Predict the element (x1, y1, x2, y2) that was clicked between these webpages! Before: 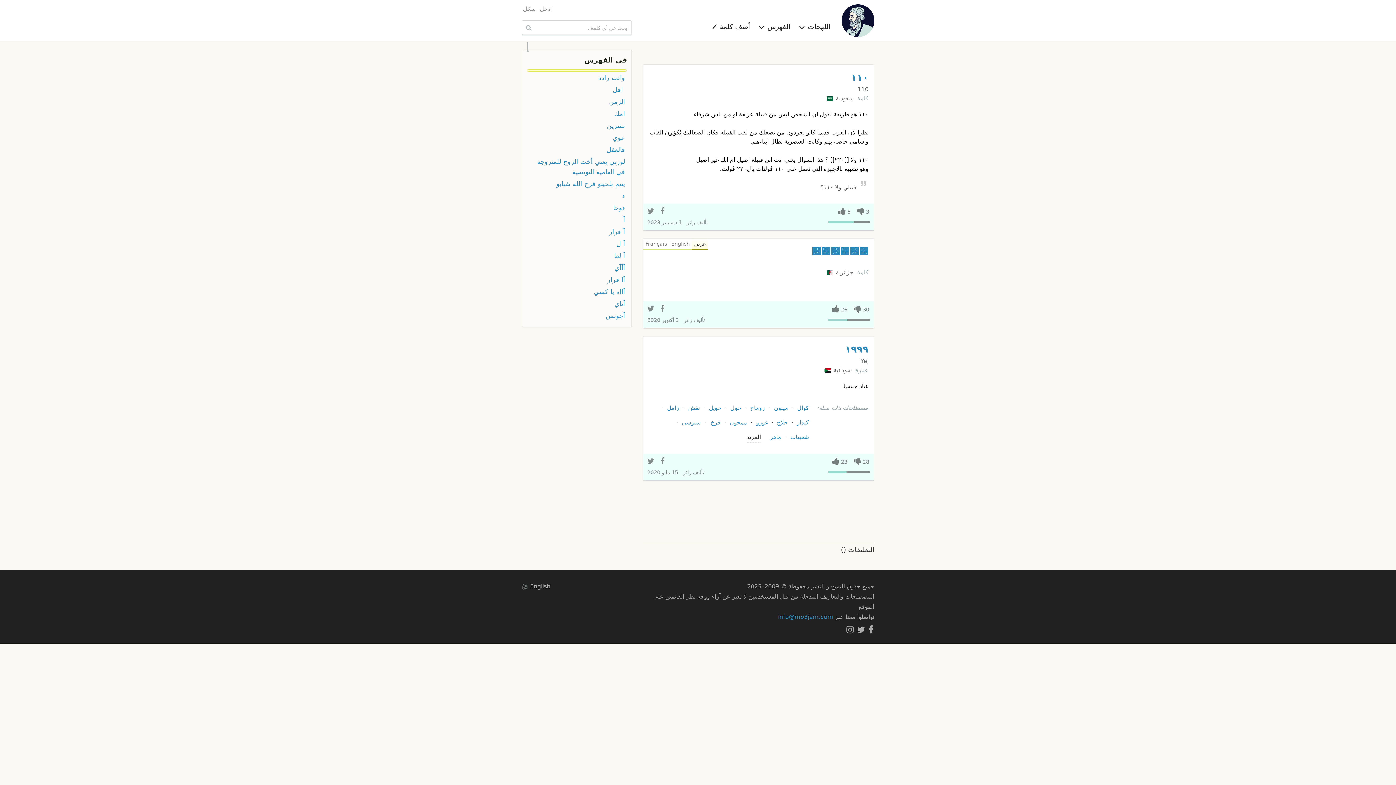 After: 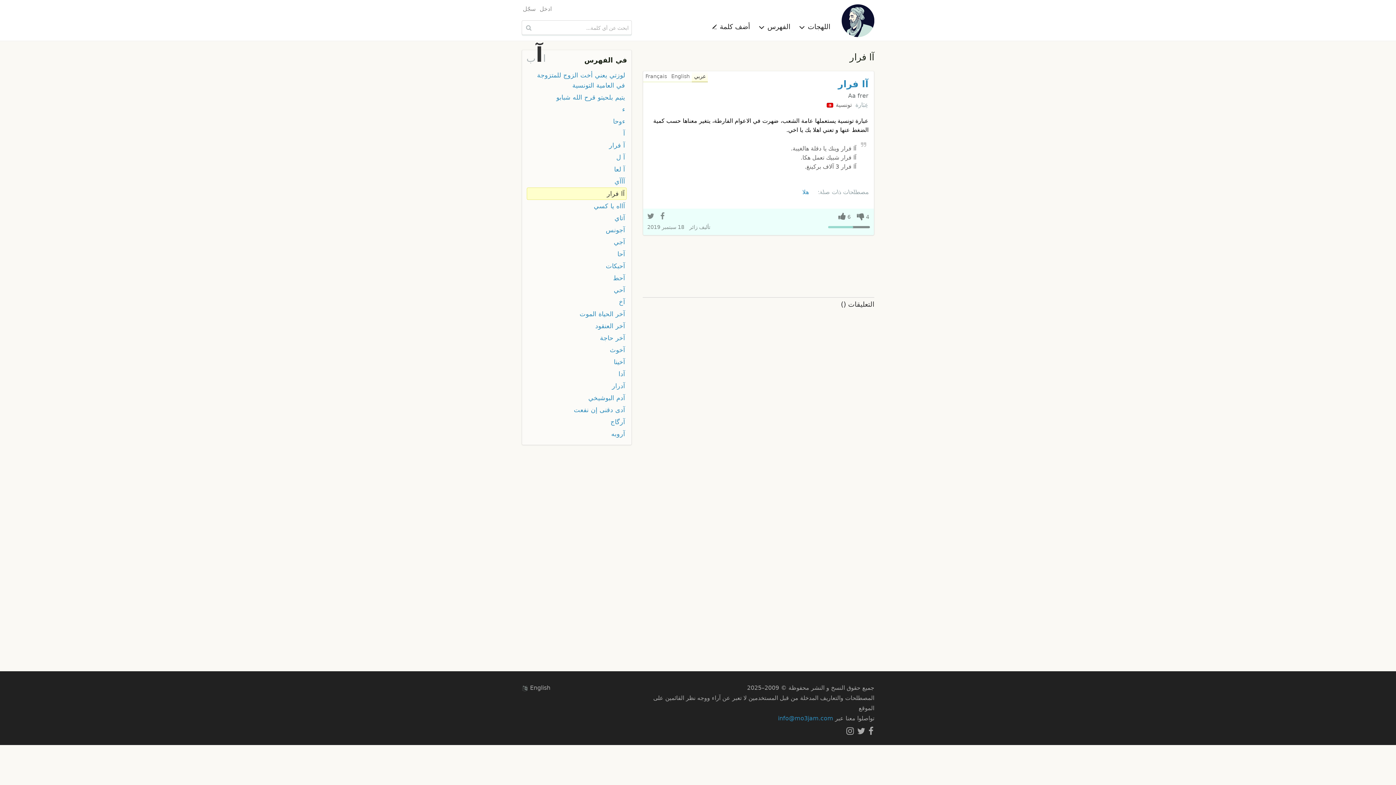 Action: label: آا فرار bbox: (528, 274, 625, 285)